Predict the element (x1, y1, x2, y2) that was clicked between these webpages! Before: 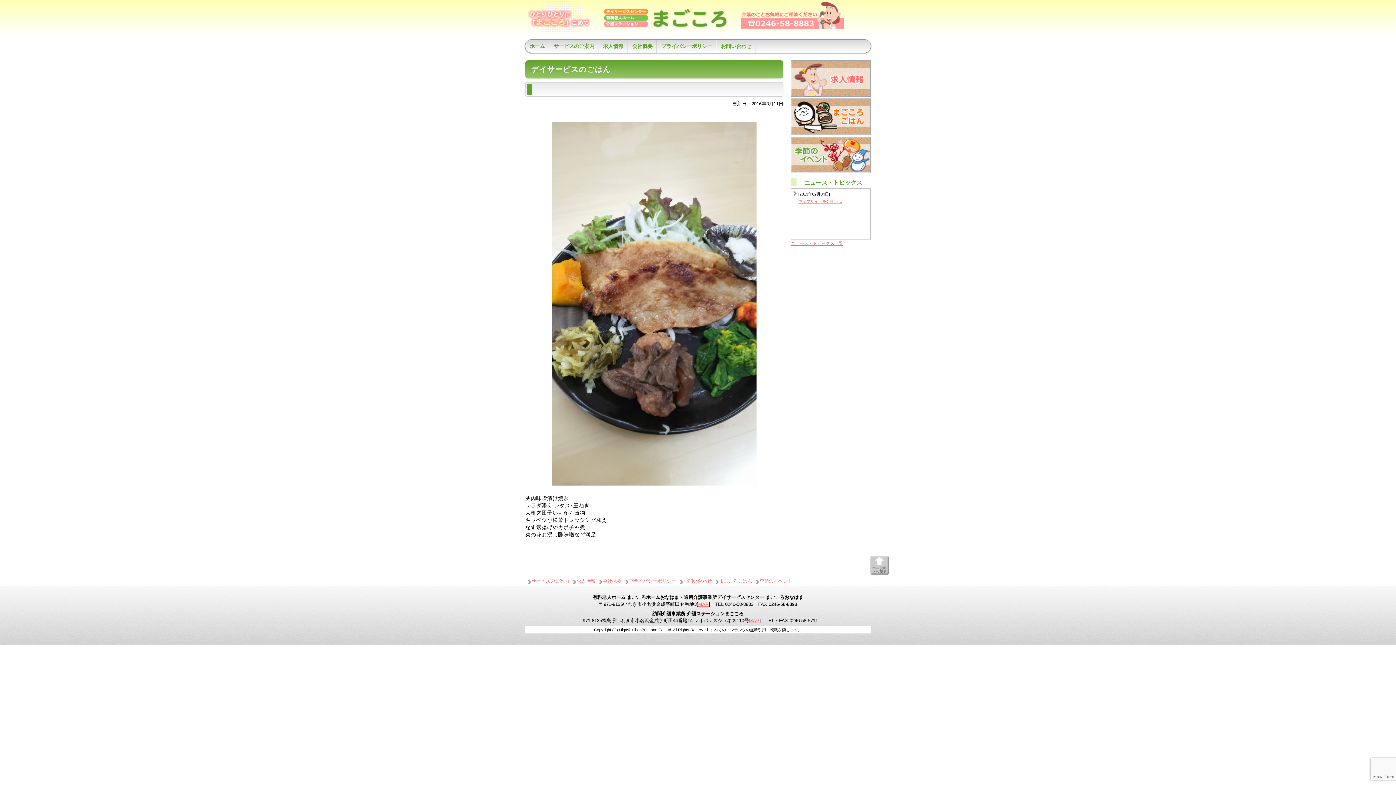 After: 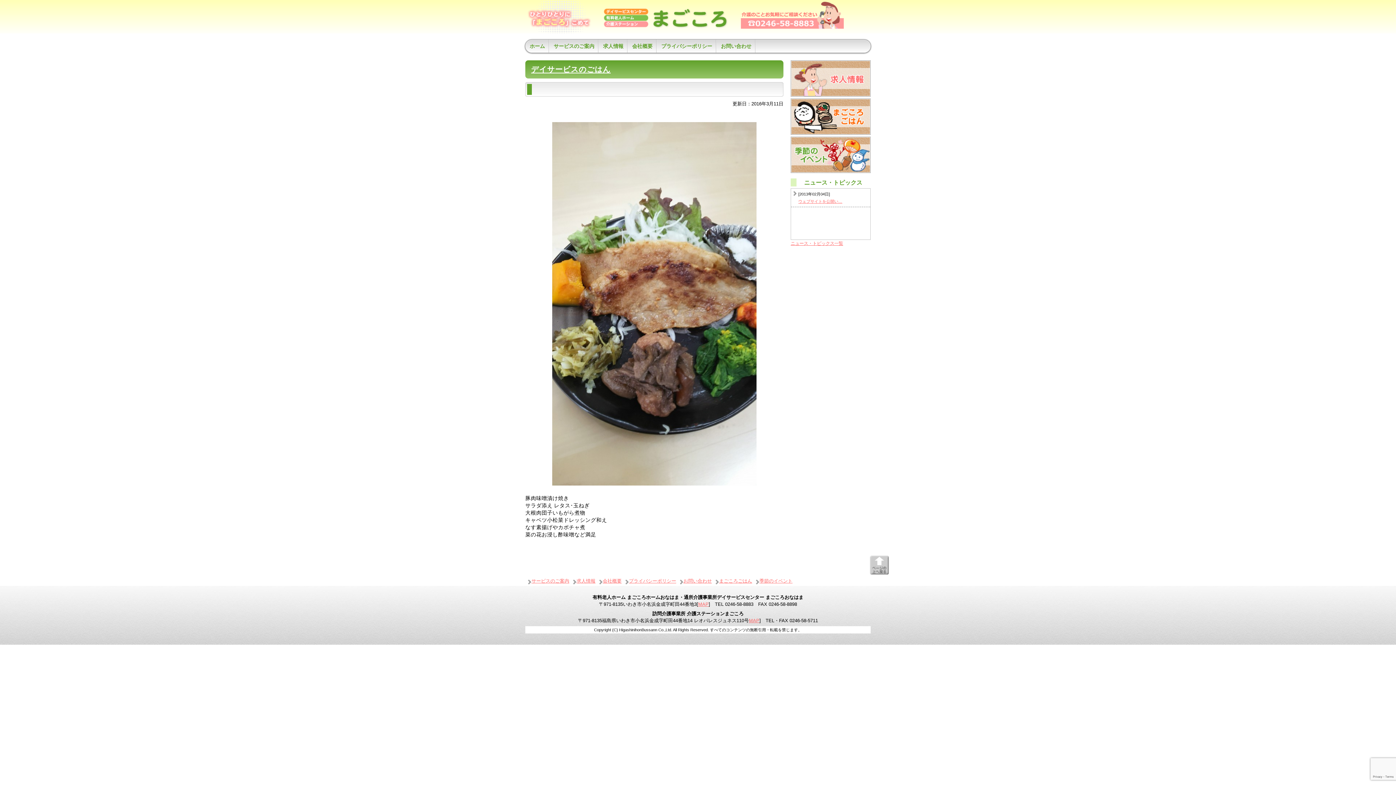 Action: bbox: (870, 570, 889, 576)